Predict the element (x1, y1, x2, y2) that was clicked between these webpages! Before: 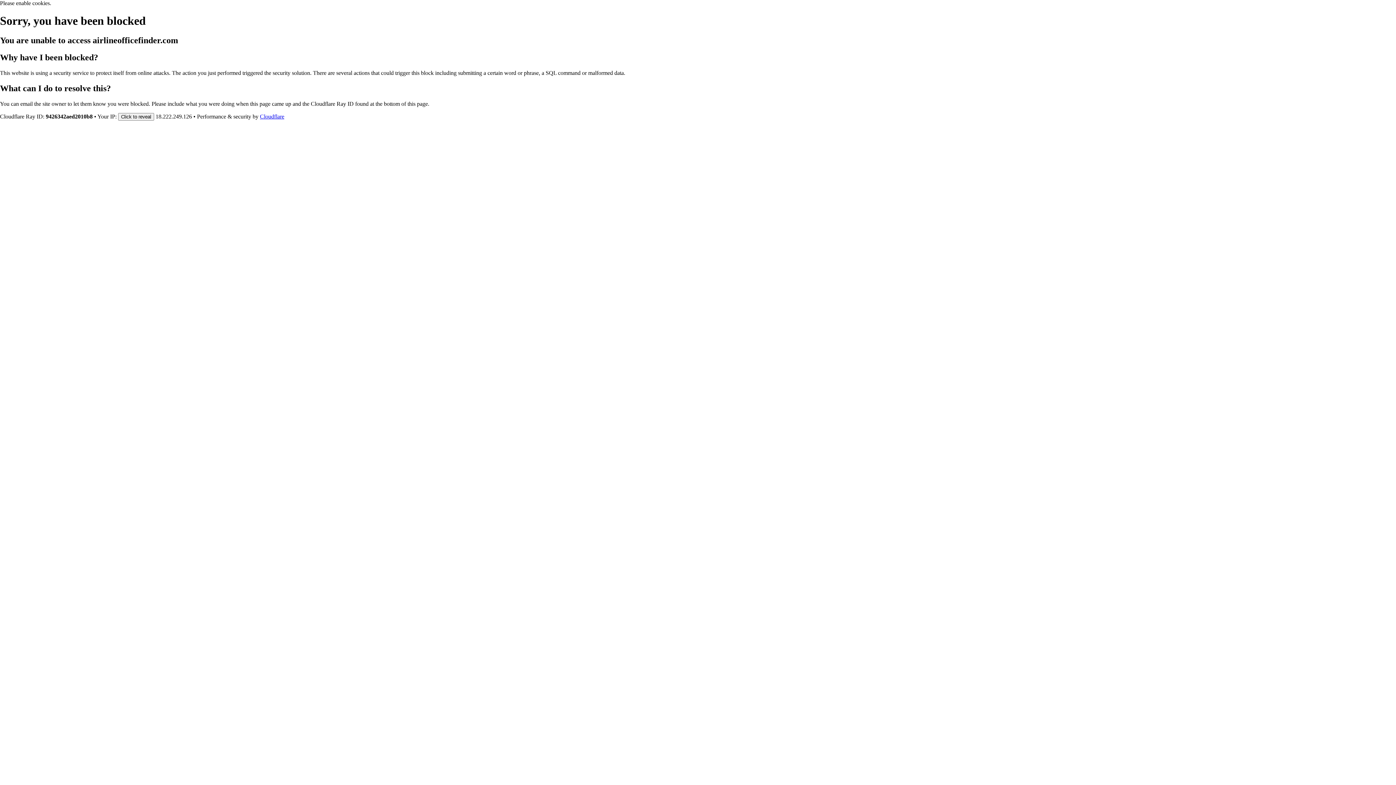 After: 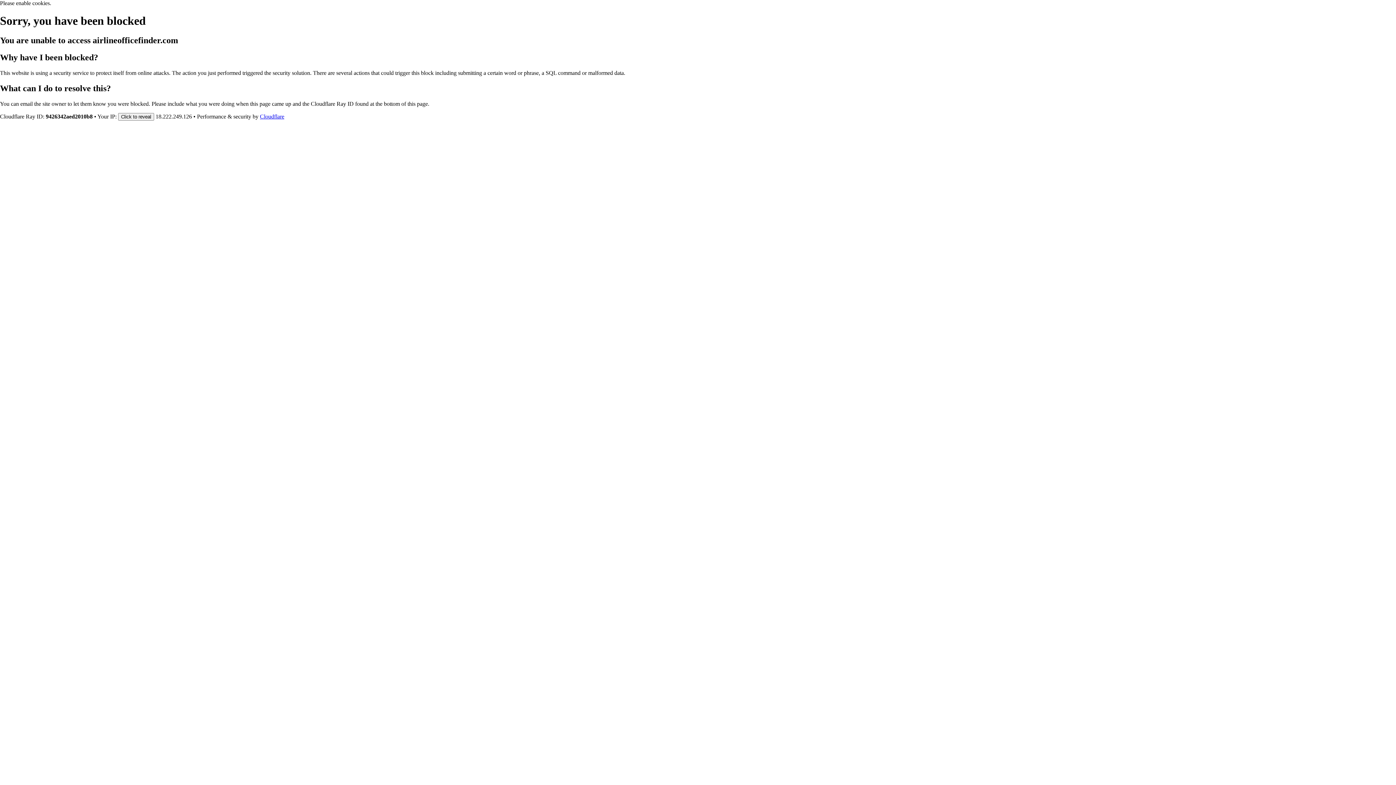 Action: bbox: (260, 113, 284, 119) label: Cloudflare